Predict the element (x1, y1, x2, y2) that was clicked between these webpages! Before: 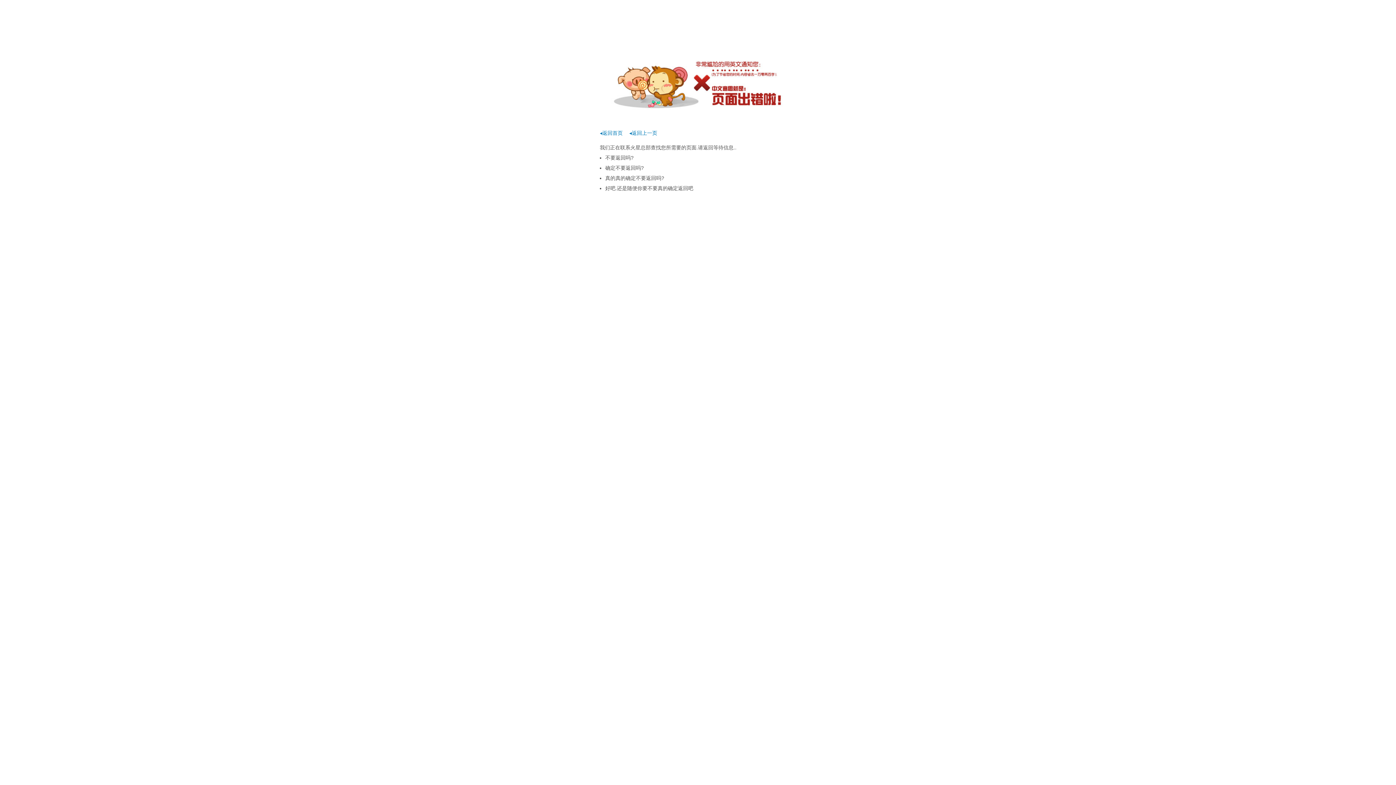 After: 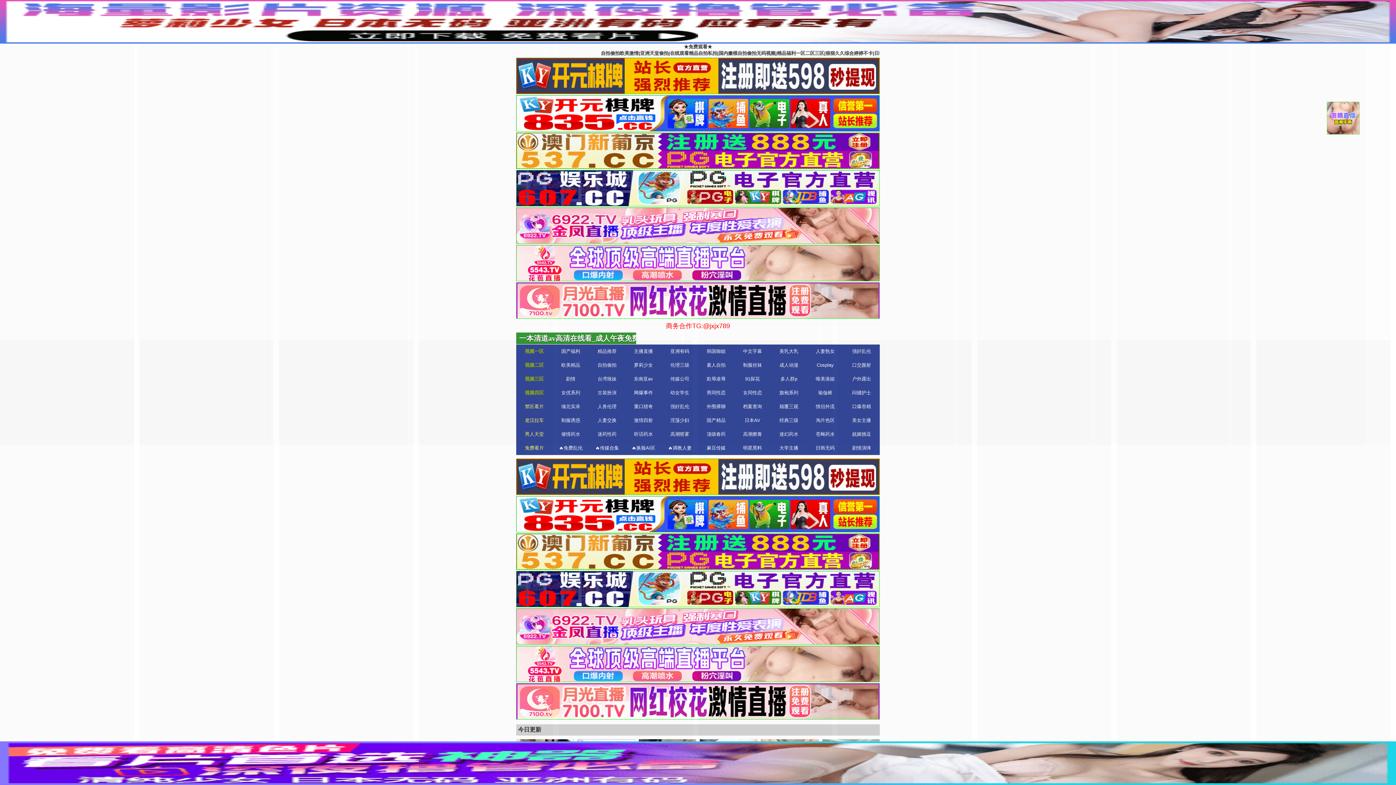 Action: bbox: (600, 130, 622, 136) label: ◂返回首页